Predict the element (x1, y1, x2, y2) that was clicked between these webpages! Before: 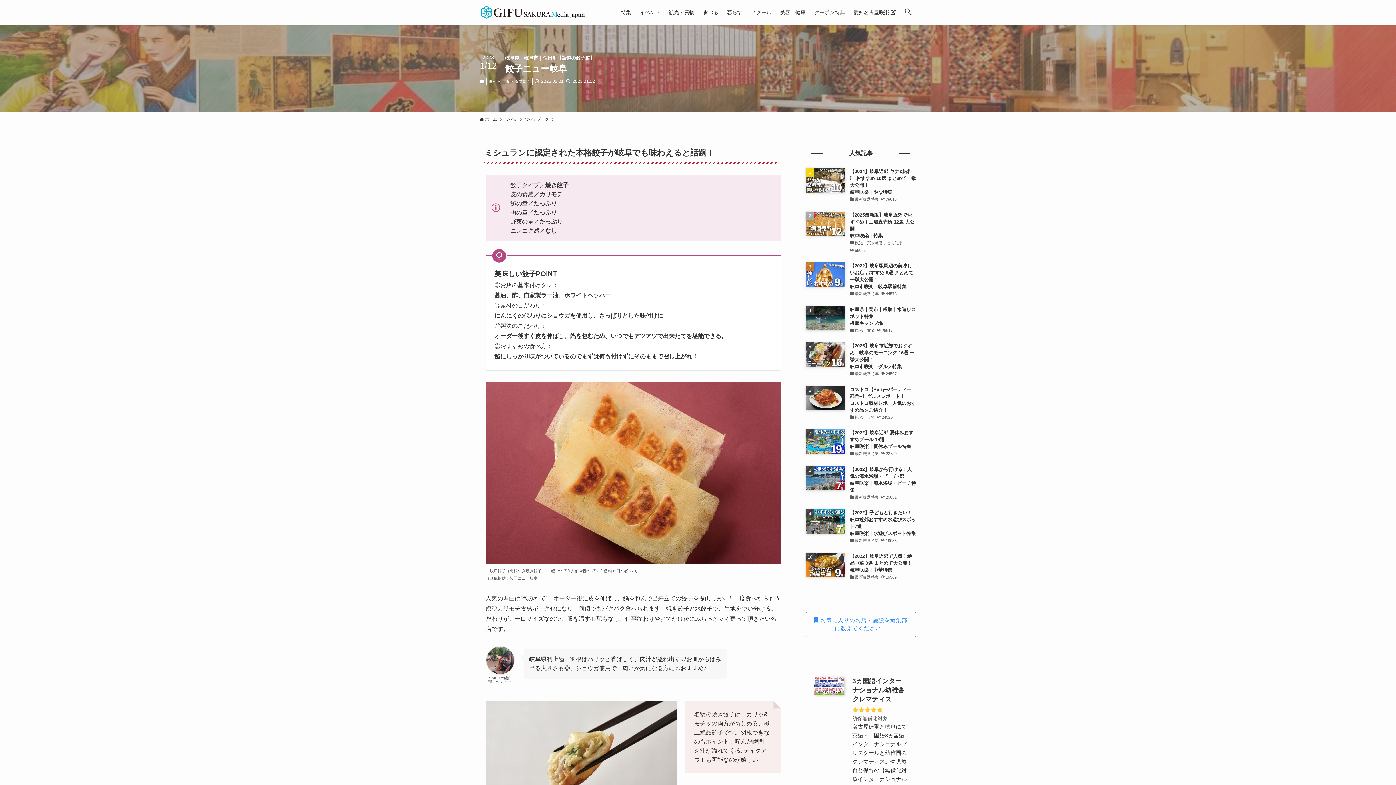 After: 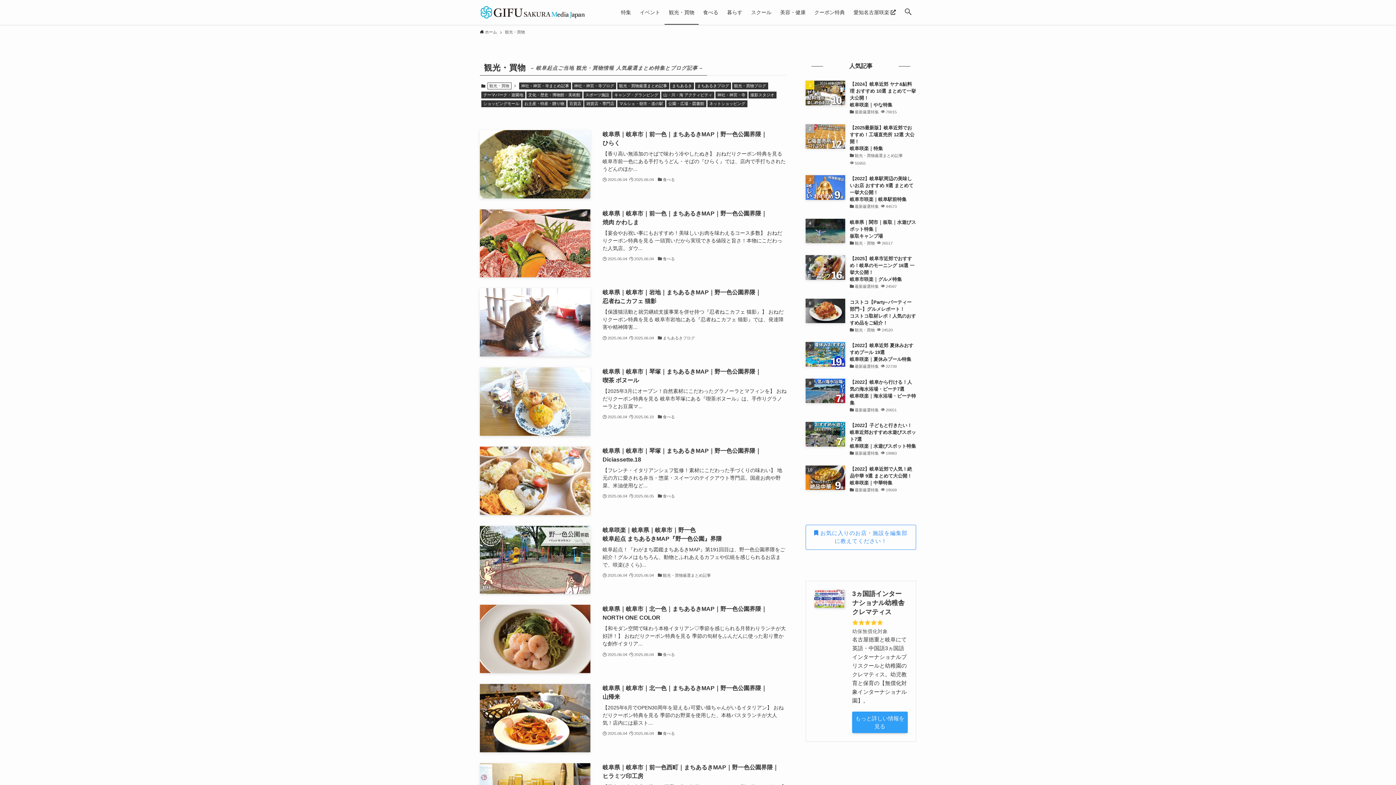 Action: bbox: (664, 0, 698, 24) label: 観光・買物